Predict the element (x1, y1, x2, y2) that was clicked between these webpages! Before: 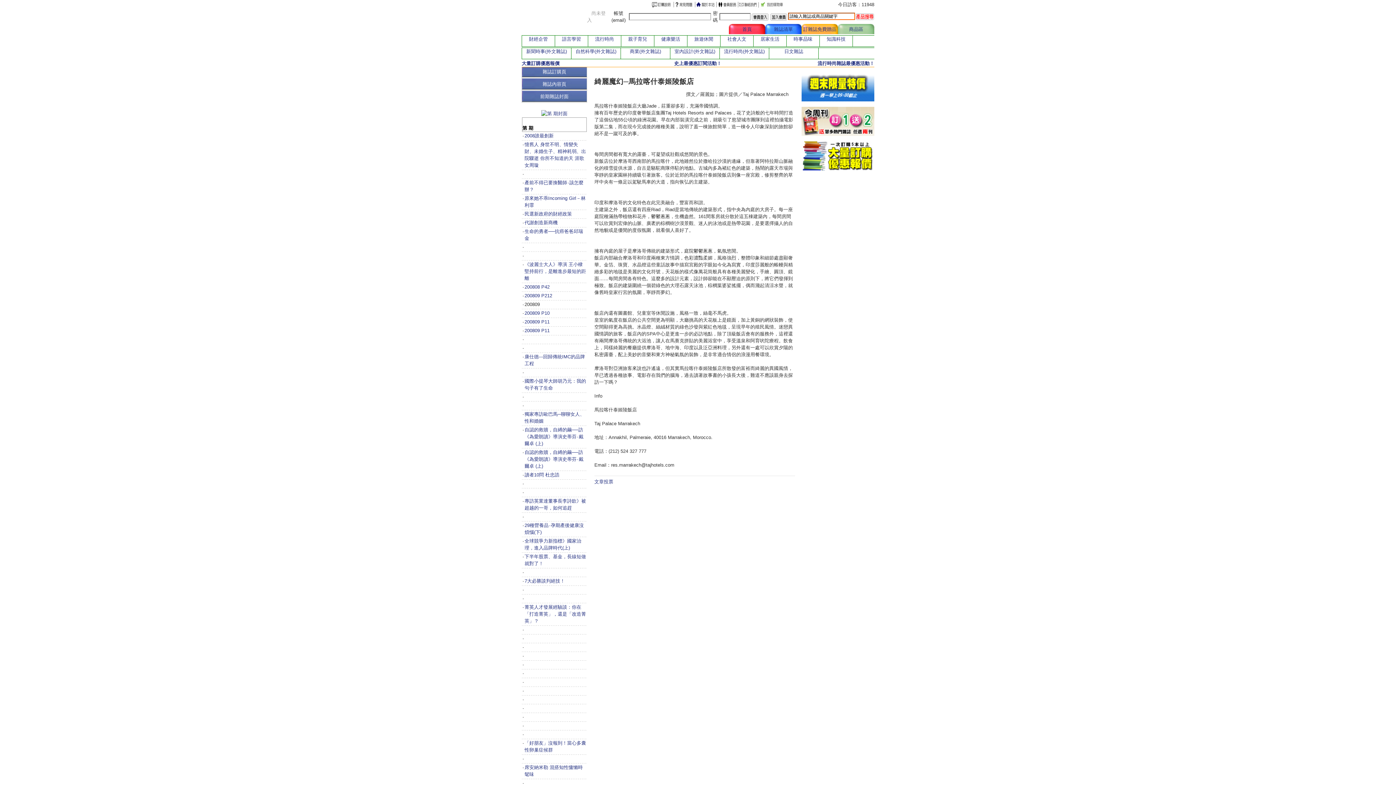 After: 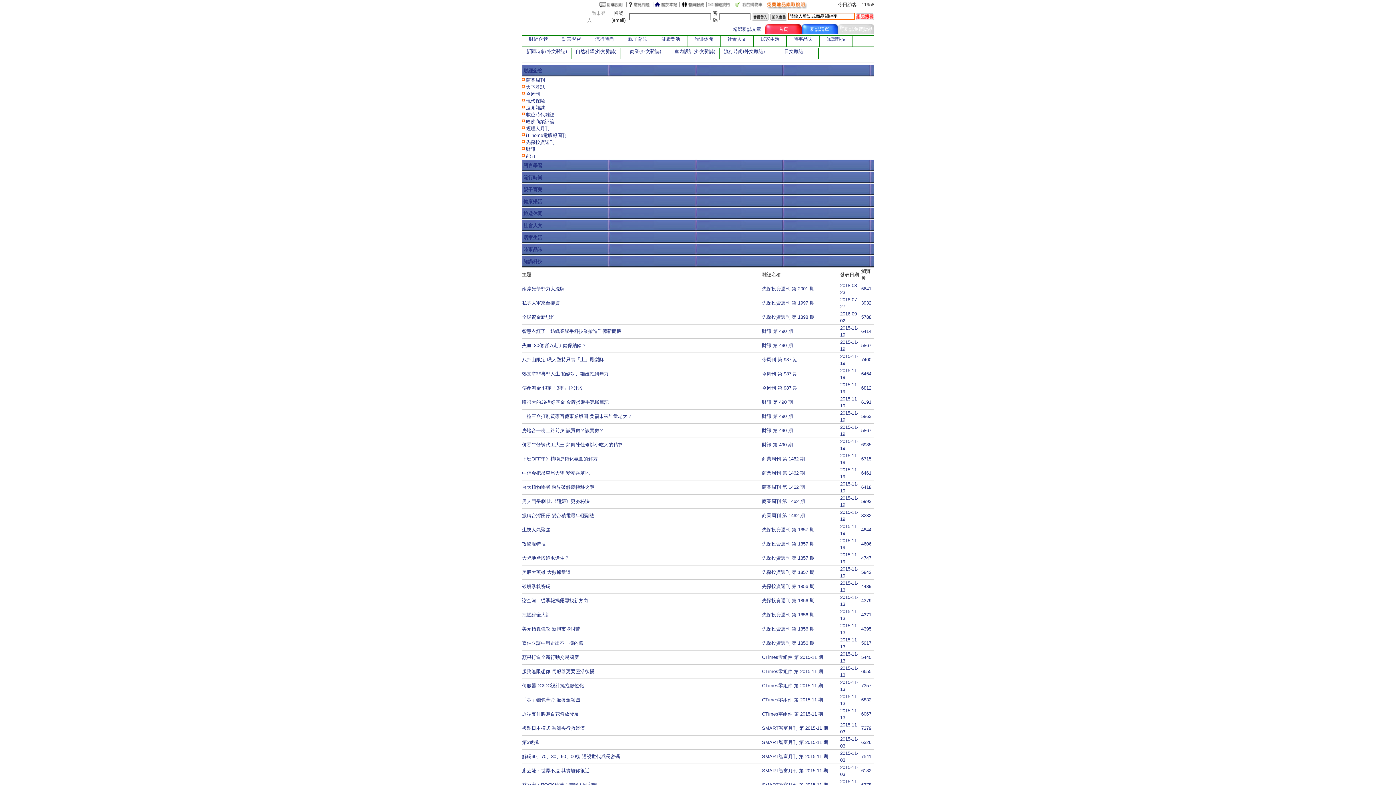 Action: bbox: (701, 26, 720, 32) label: 文章總覽